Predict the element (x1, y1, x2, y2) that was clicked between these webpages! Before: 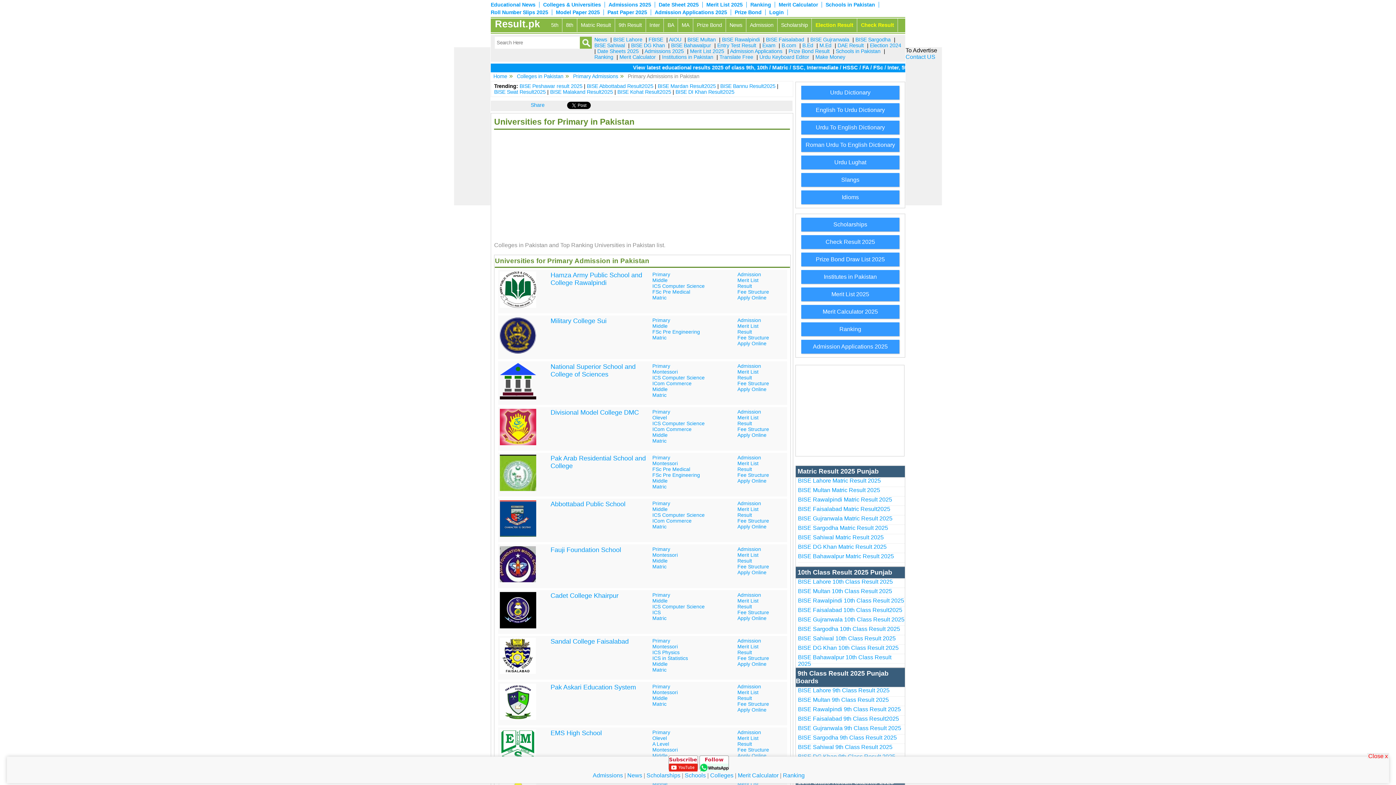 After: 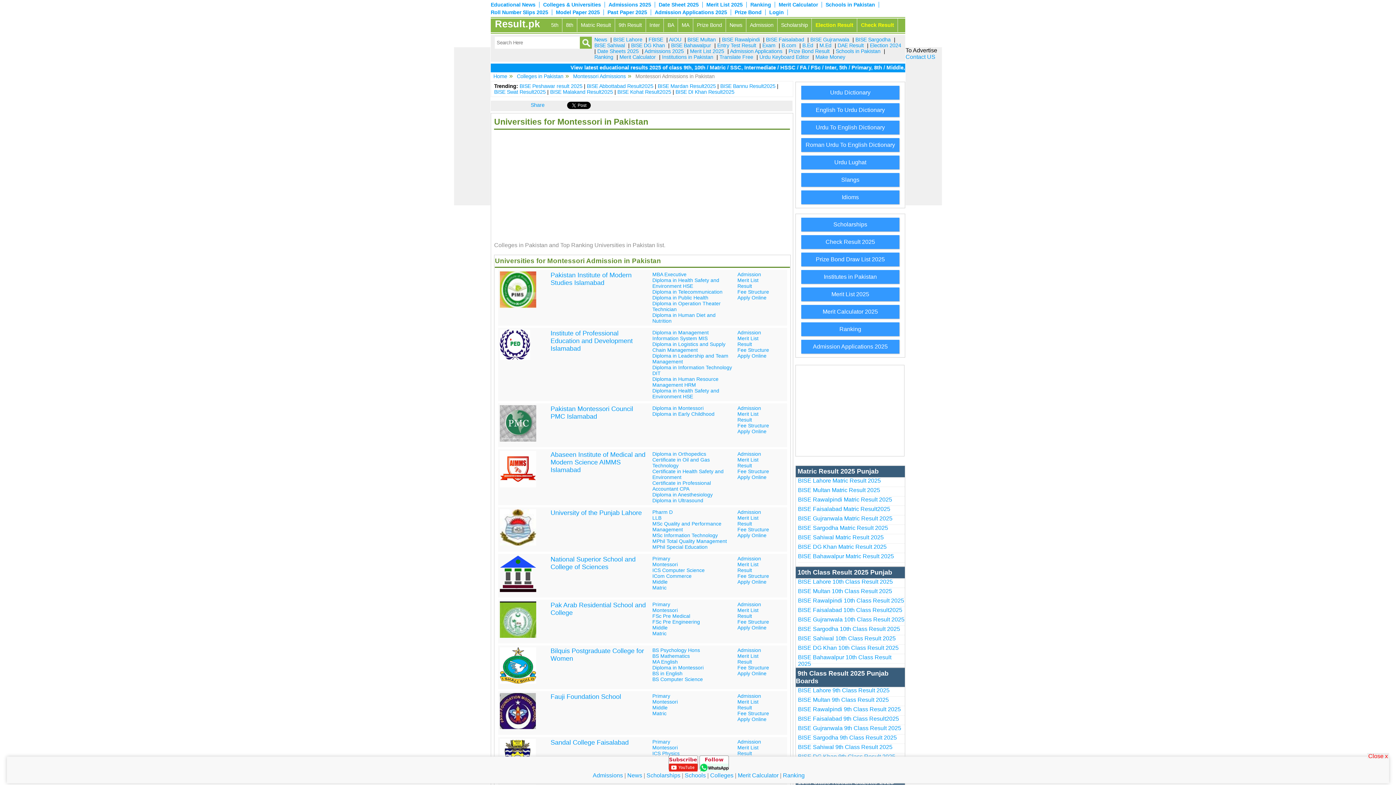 Action: bbox: (652, 643, 678, 649) label: Montessori